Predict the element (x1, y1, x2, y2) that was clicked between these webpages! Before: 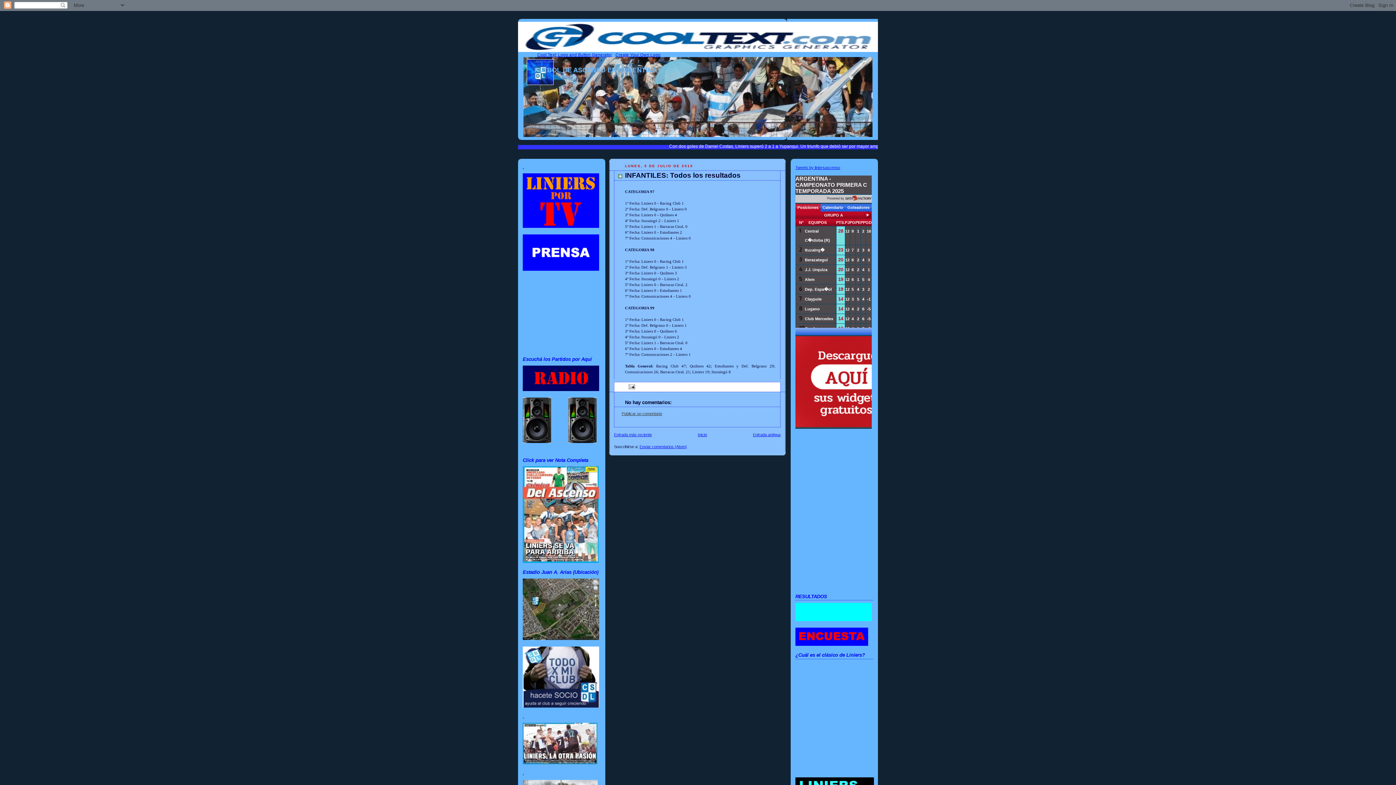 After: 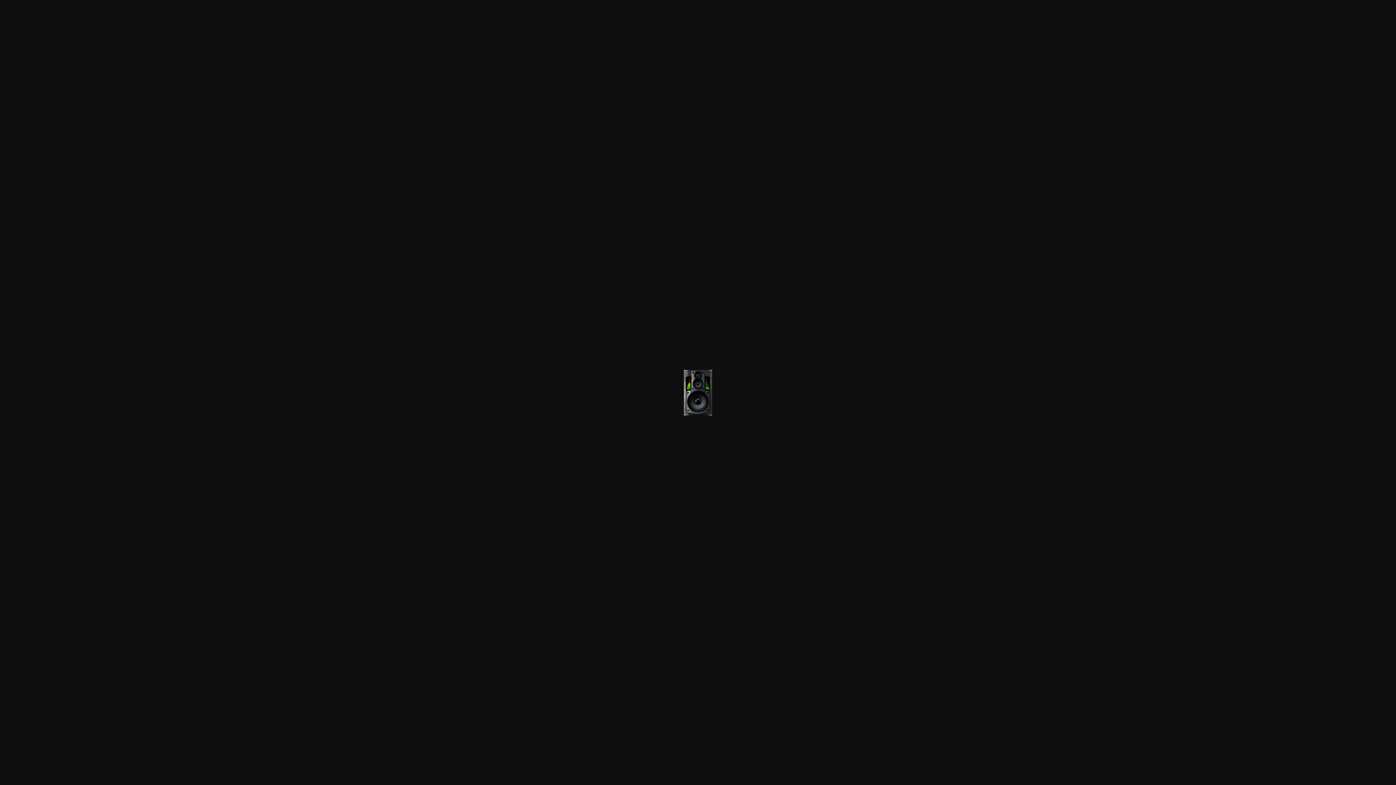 Action: bbox: (522, 397, 551, 444)